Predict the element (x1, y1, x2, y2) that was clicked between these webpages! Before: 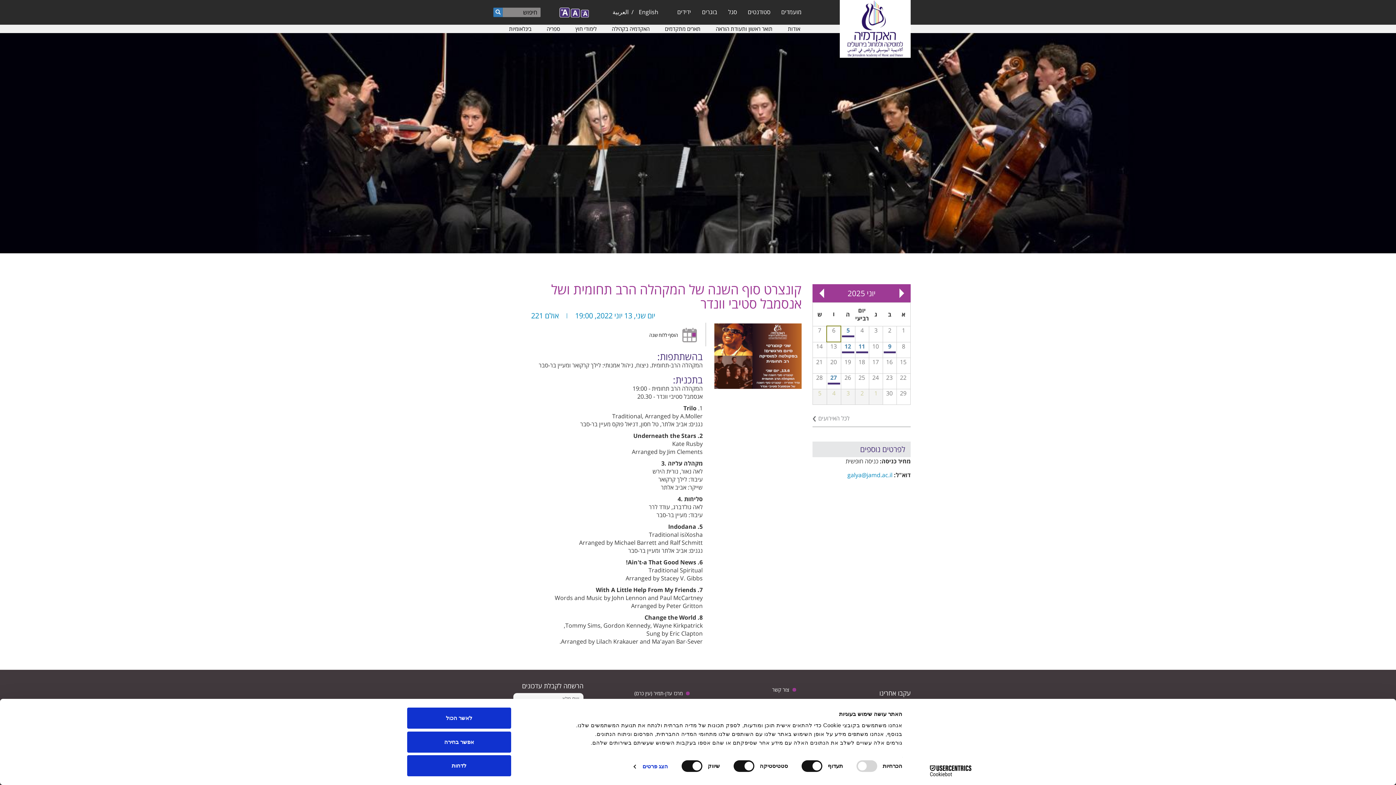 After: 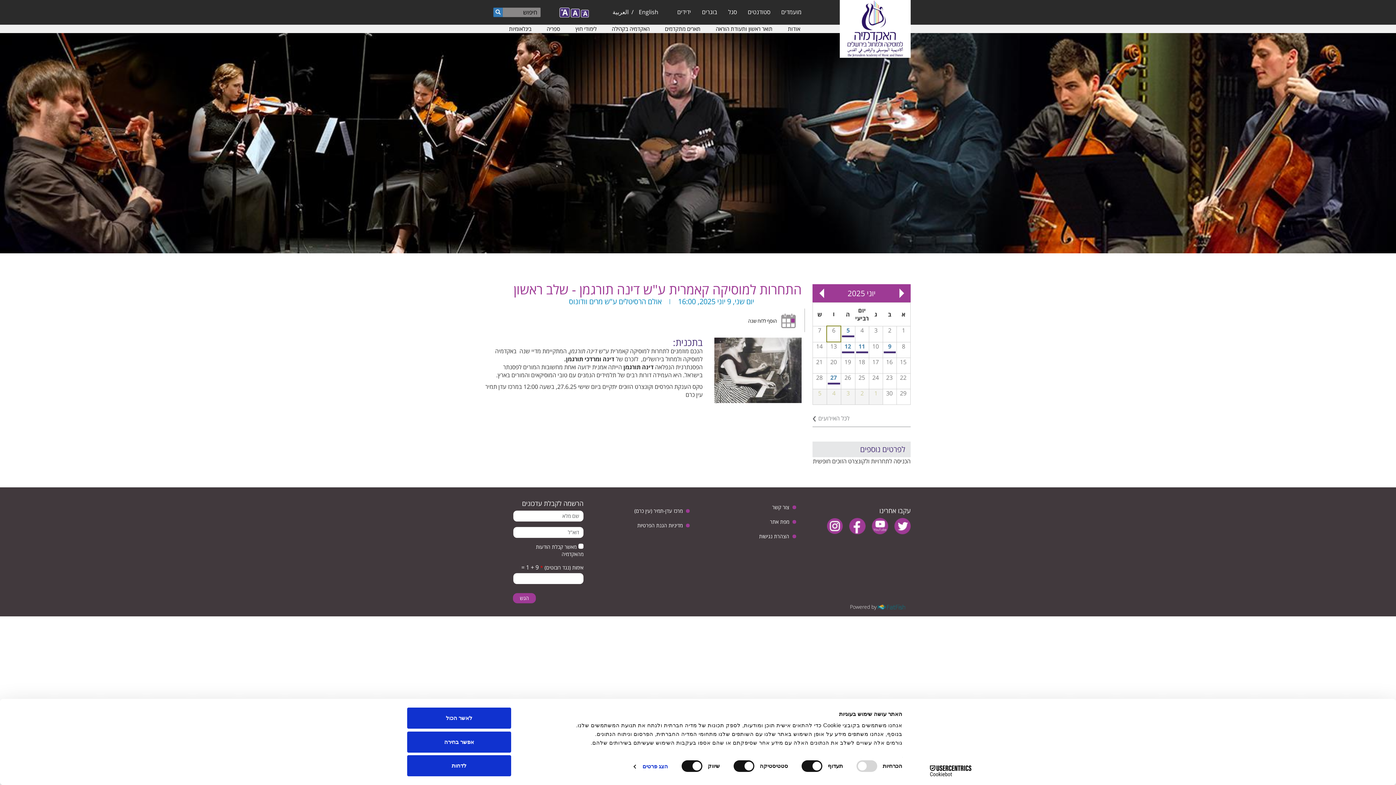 Action: bbox: (885, 351, 894, 353) label: התחרות למוסיקה קאמרית ע"ש דינה תורגמן - שלב